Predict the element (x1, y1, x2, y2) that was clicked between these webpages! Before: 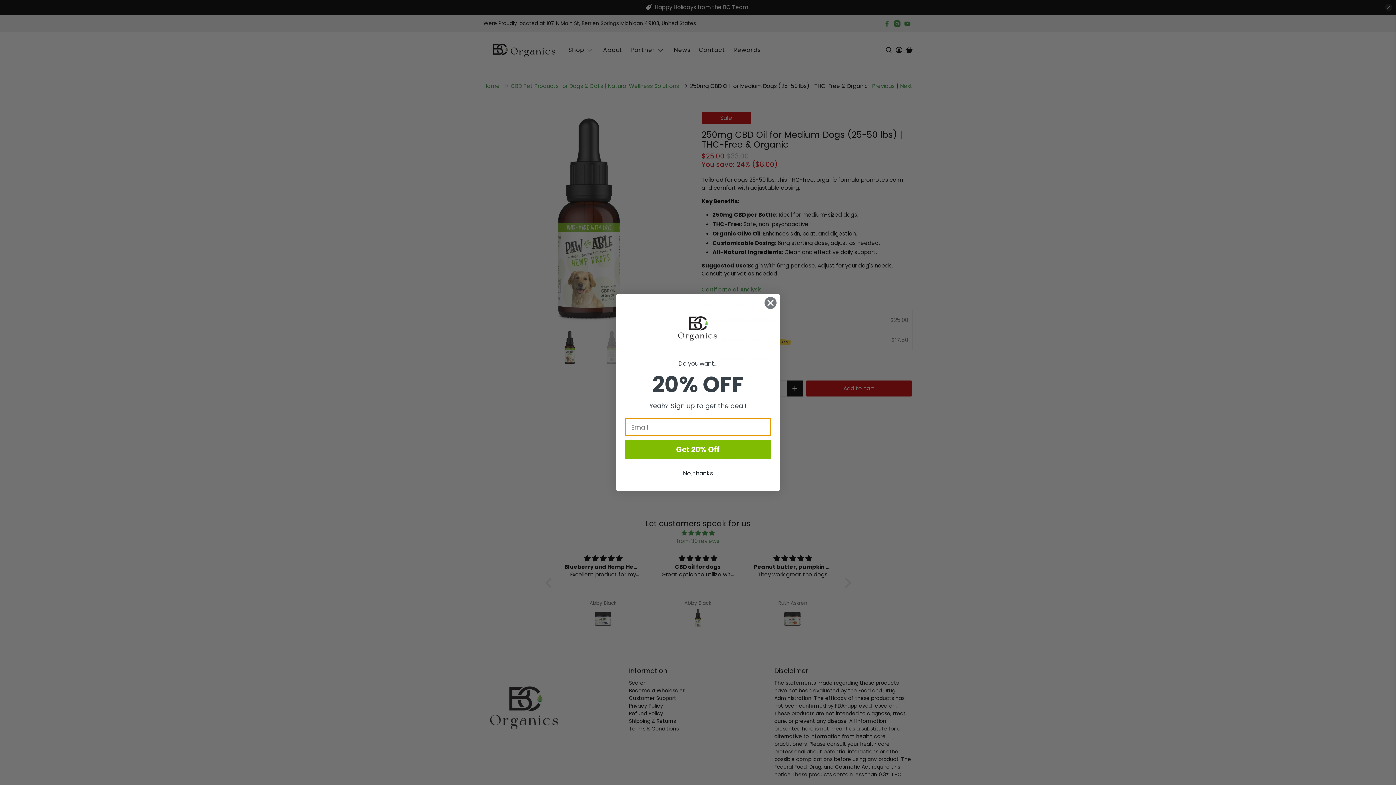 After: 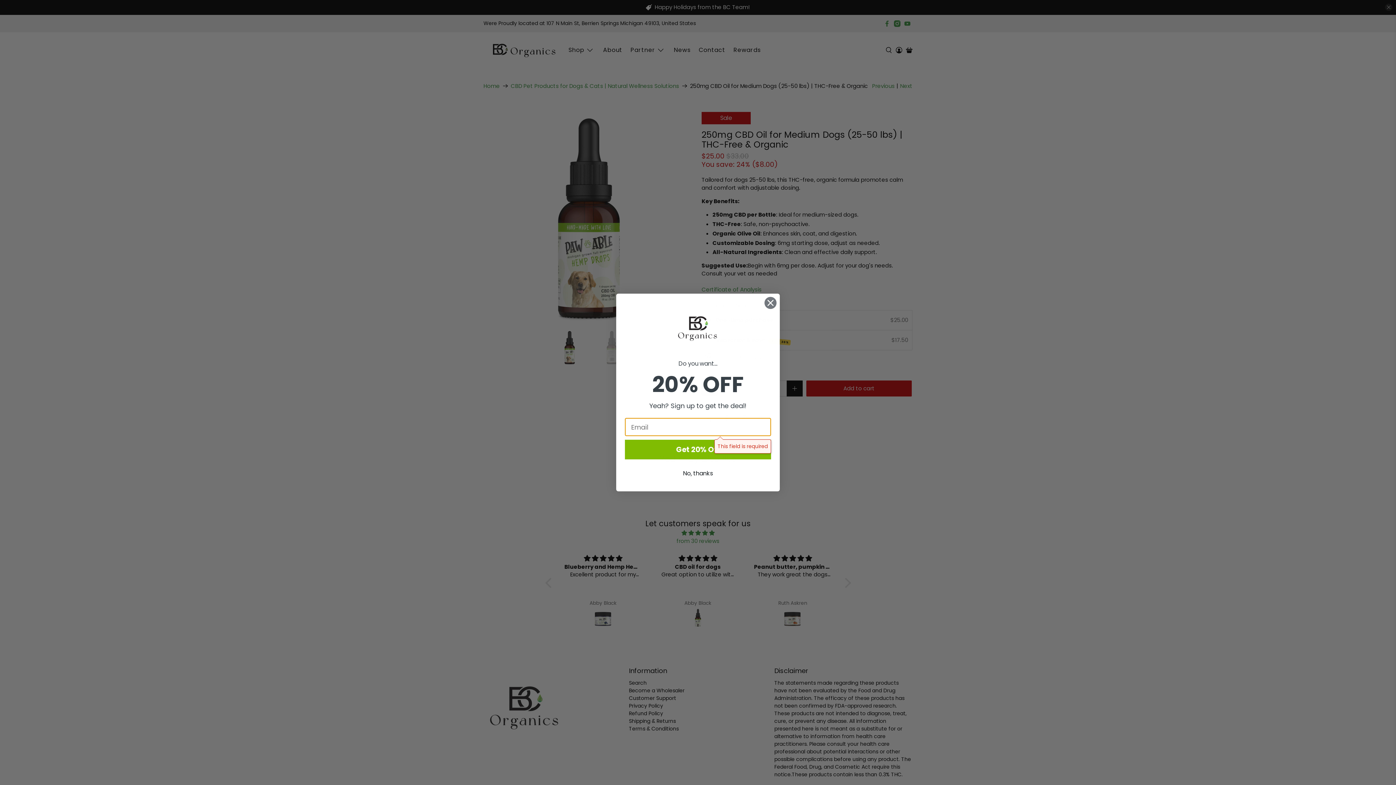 Action: bbox: (625, 440, 771, 459) label: Get 20% Off